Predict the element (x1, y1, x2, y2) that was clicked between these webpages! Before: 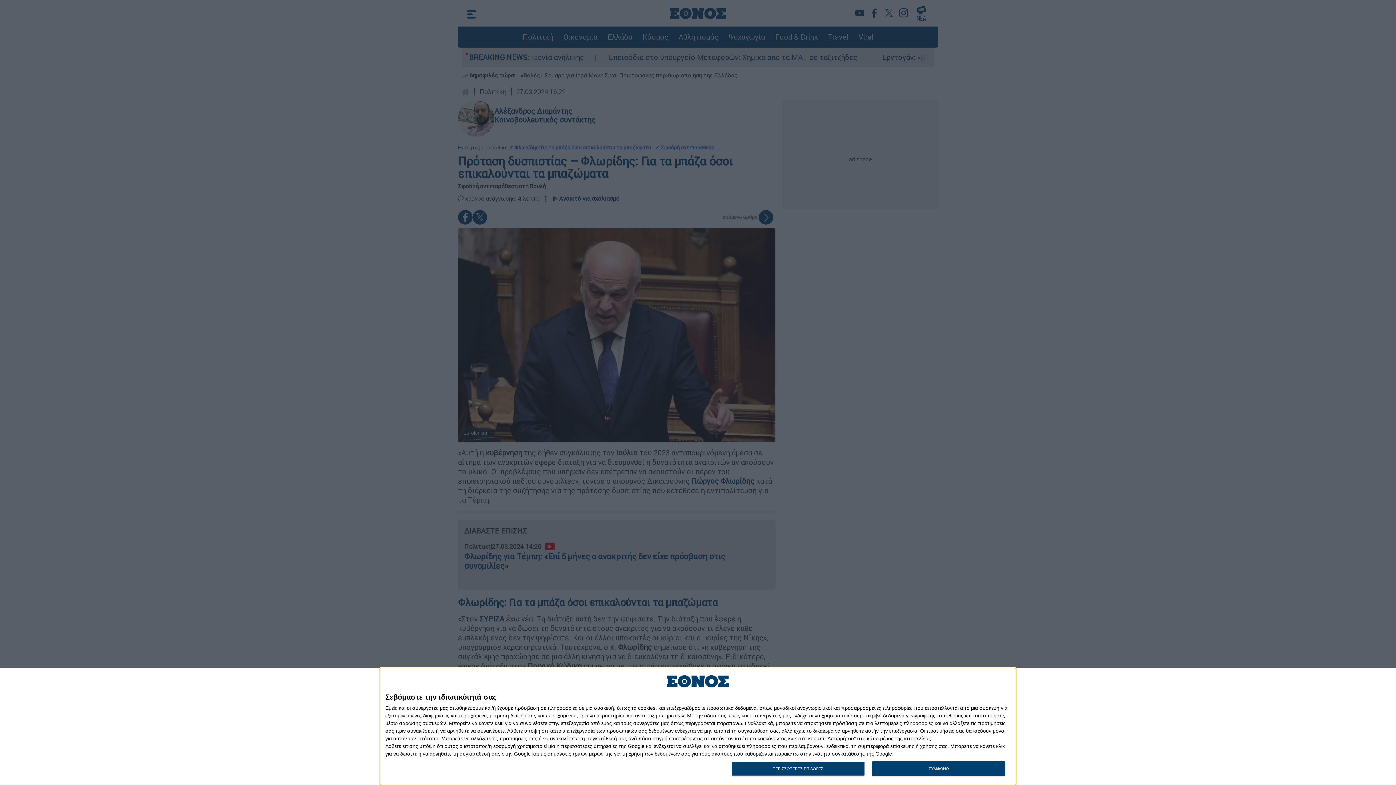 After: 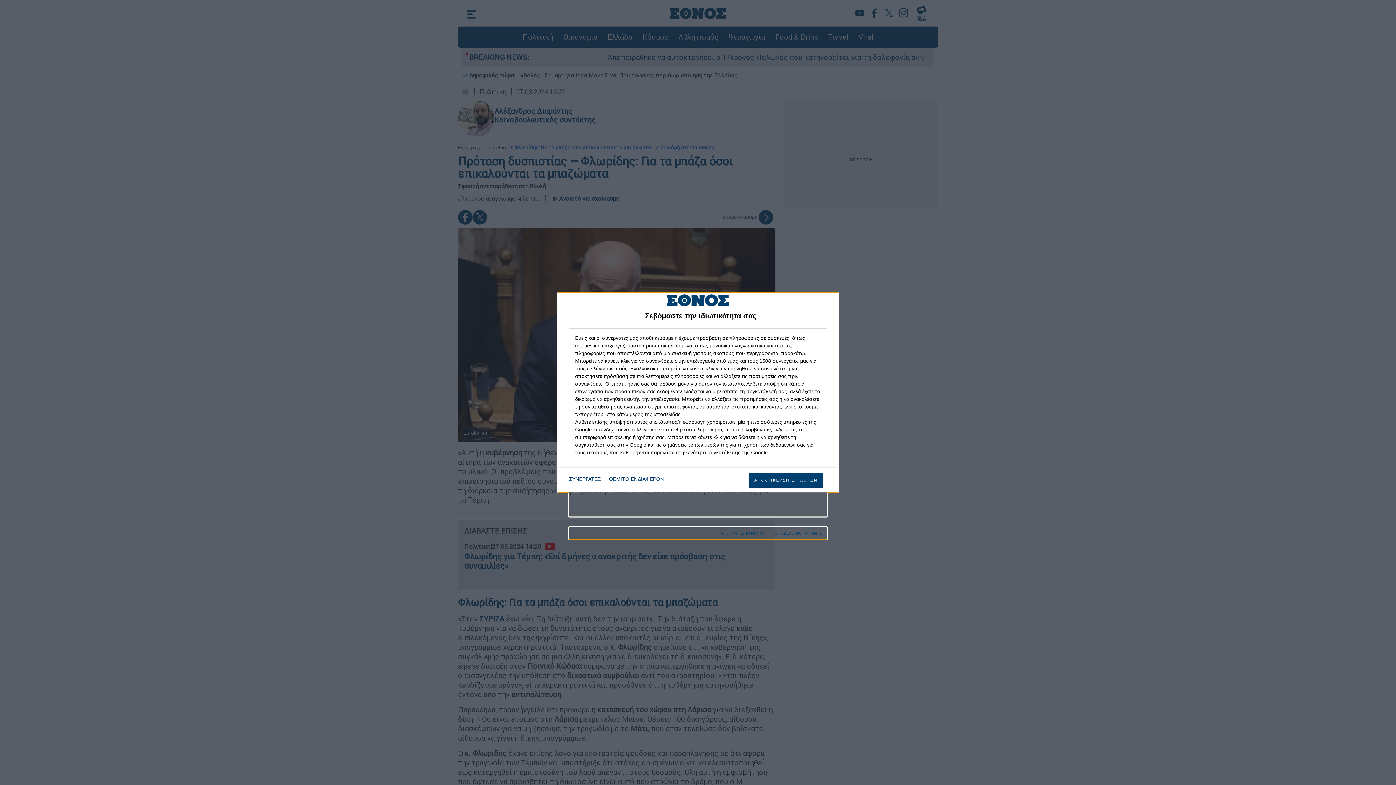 Action: bbox: (731, 761, 864, 776) label: ΠΕΡΙΣΣΟΤΕΡΕΣ ΕΠΙΛΟΓΕΣ